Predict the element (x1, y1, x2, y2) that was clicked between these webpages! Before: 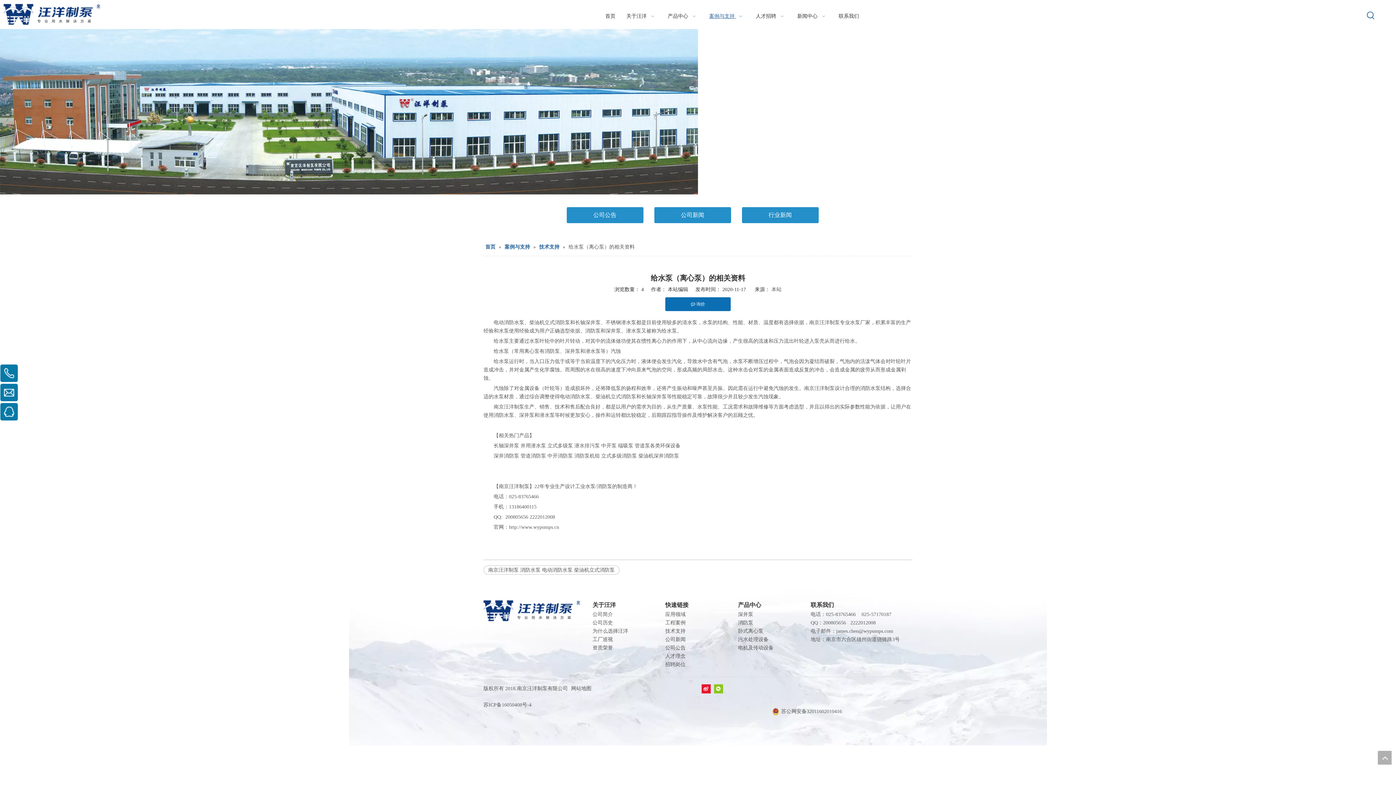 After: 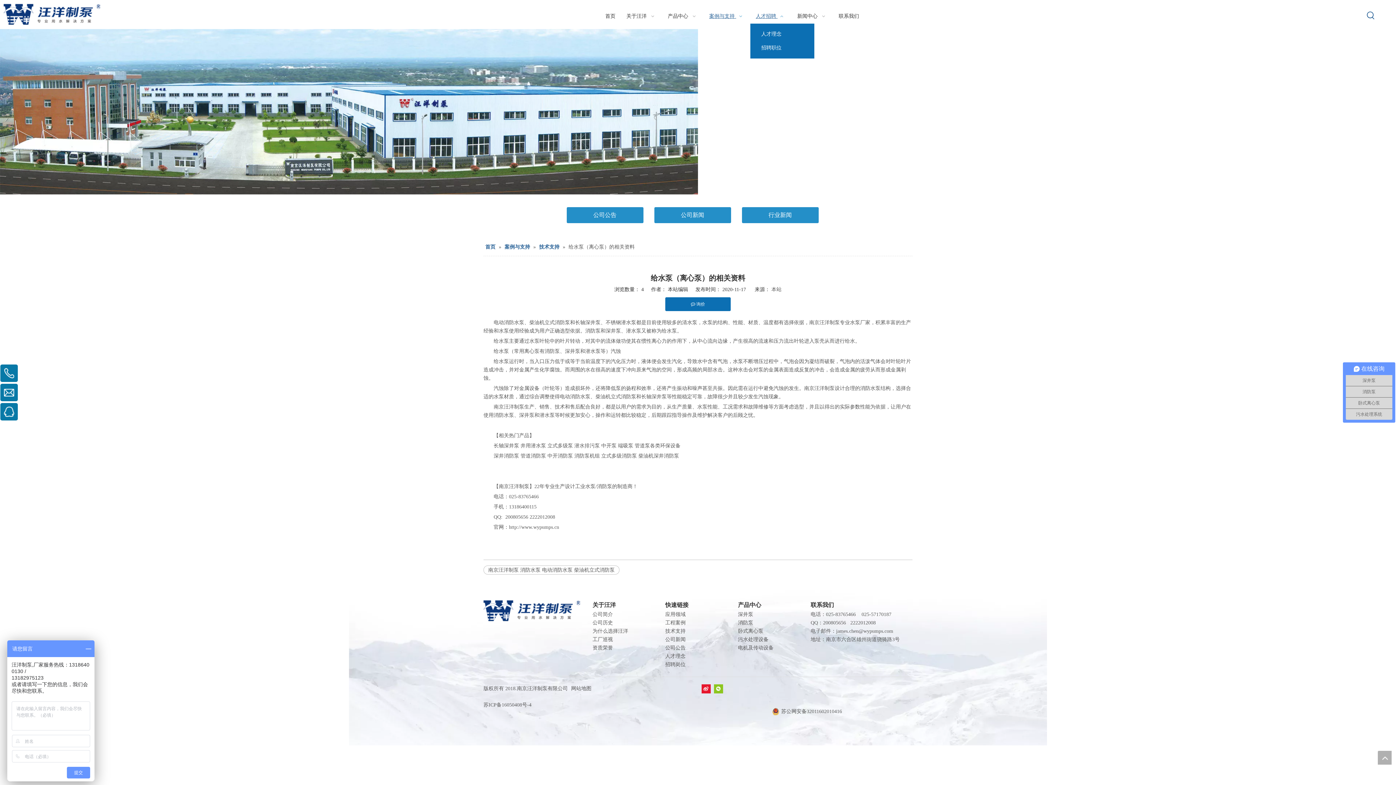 Action: bbox: (755, 9, 786, 24) label: 人才招聘  